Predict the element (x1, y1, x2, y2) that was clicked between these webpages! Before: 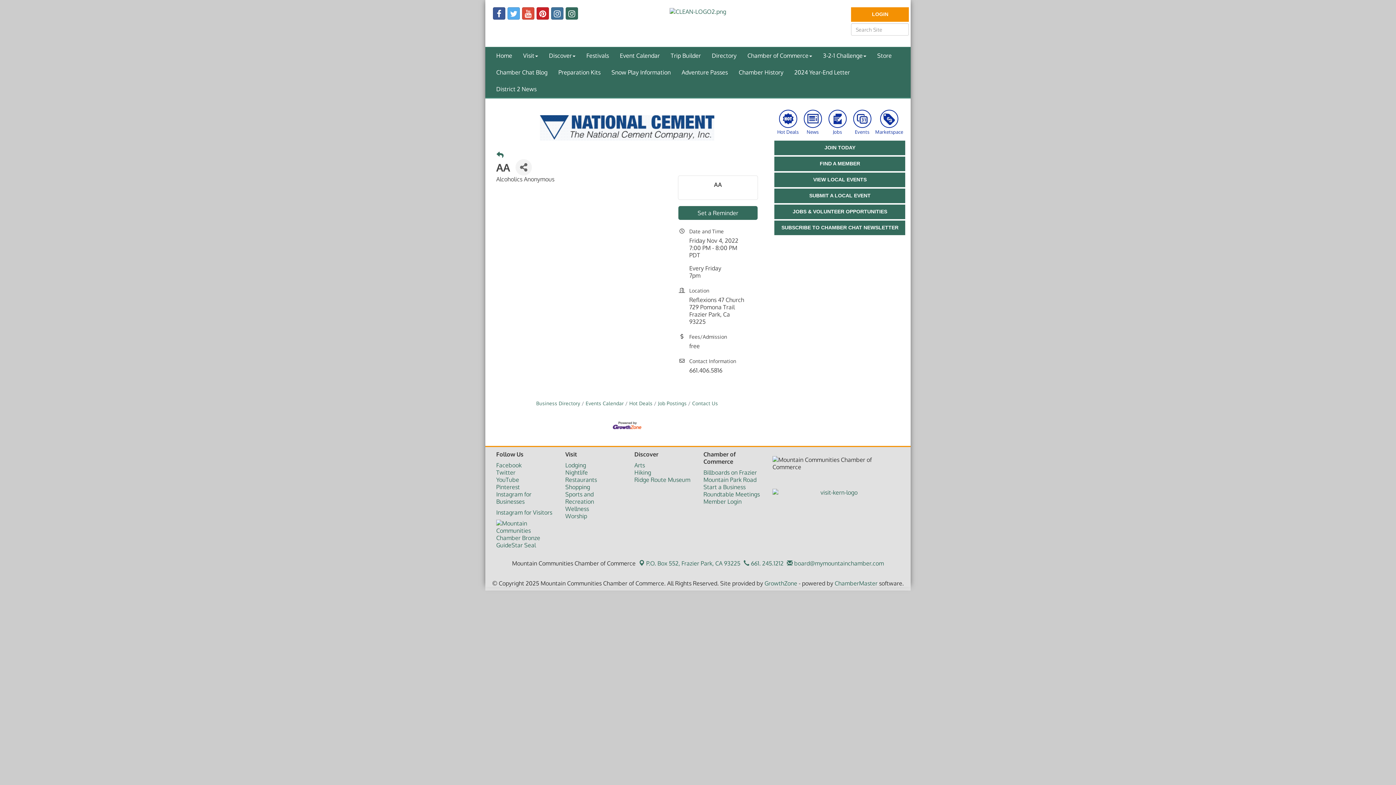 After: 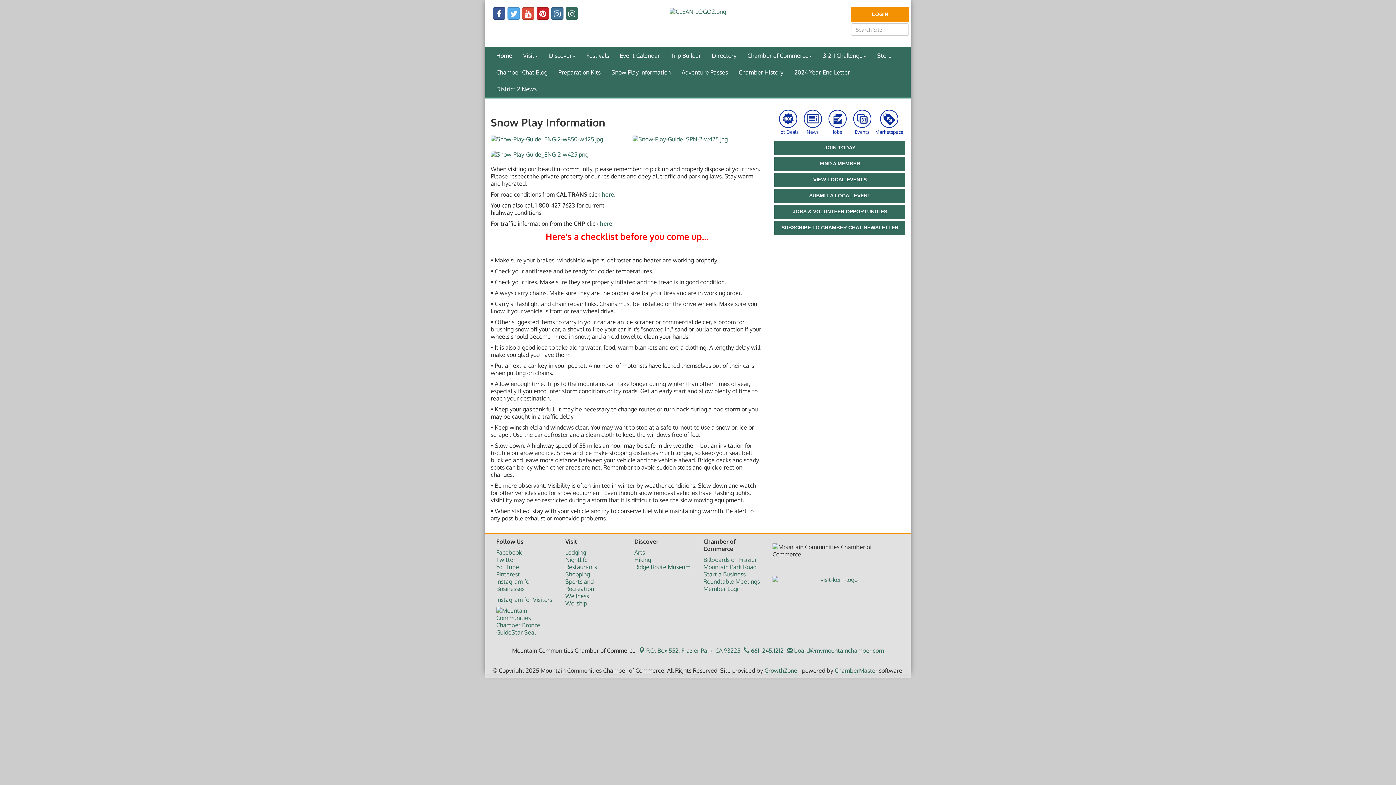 Action: bbox: (606, 64, 676, 80) label: Snow Play Information